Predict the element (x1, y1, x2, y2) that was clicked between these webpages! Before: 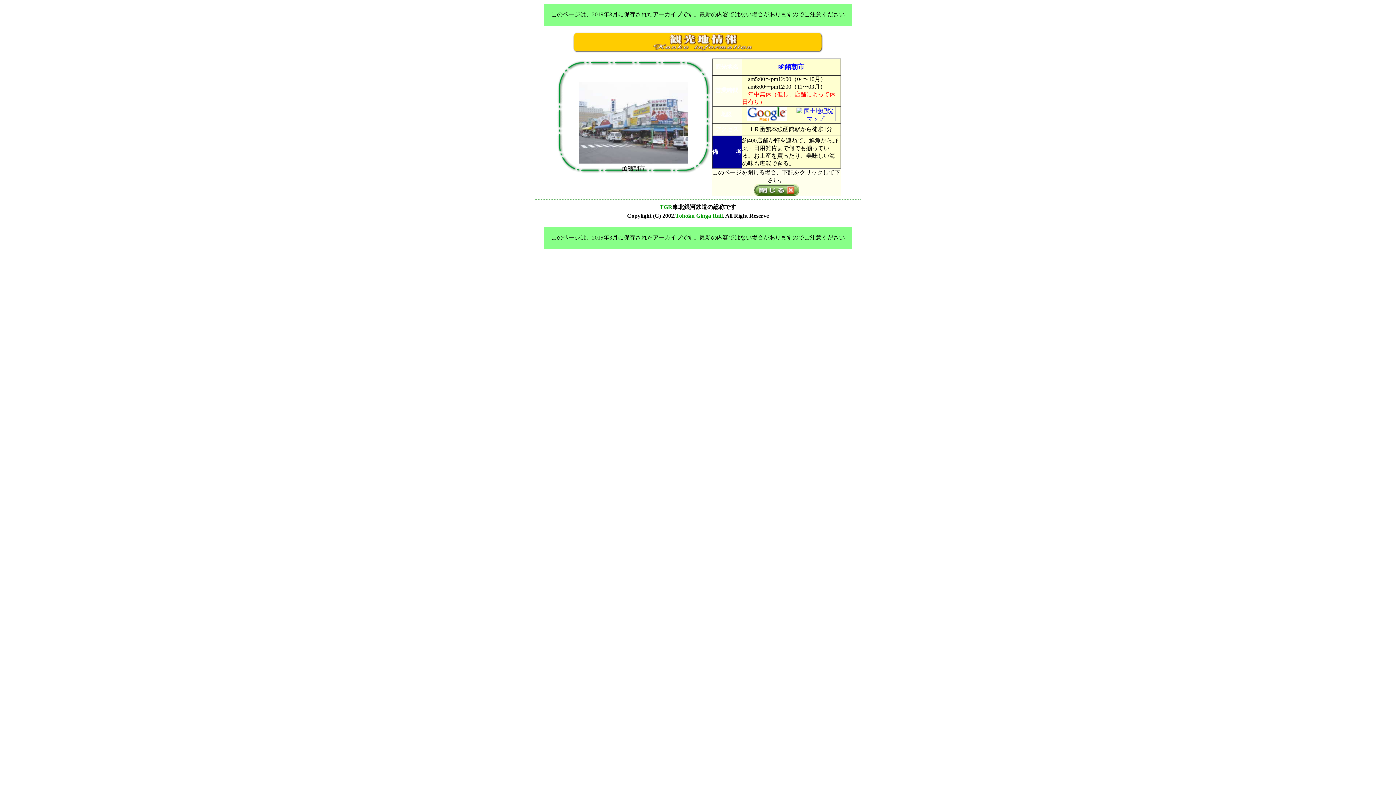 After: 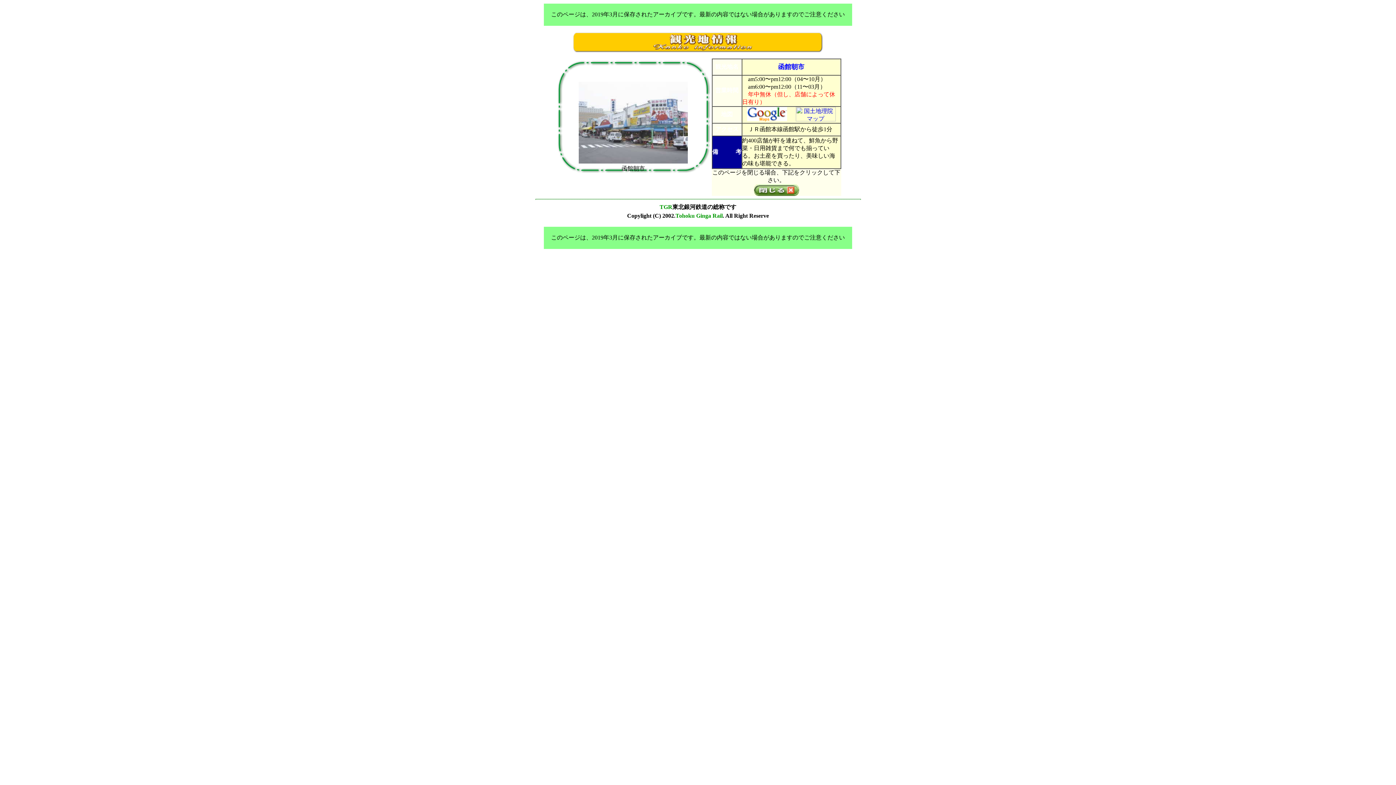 Action: bbox: (795, 116, 835, 122)